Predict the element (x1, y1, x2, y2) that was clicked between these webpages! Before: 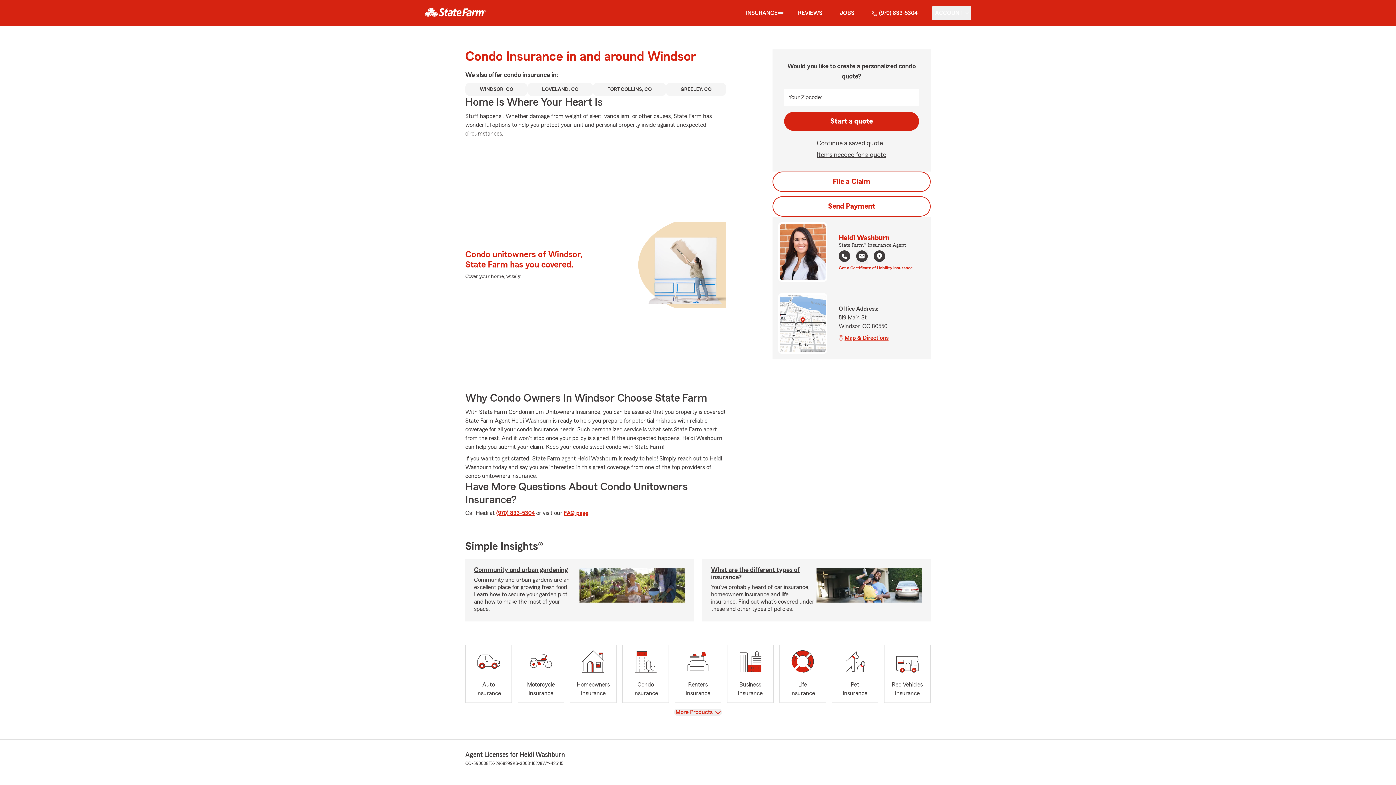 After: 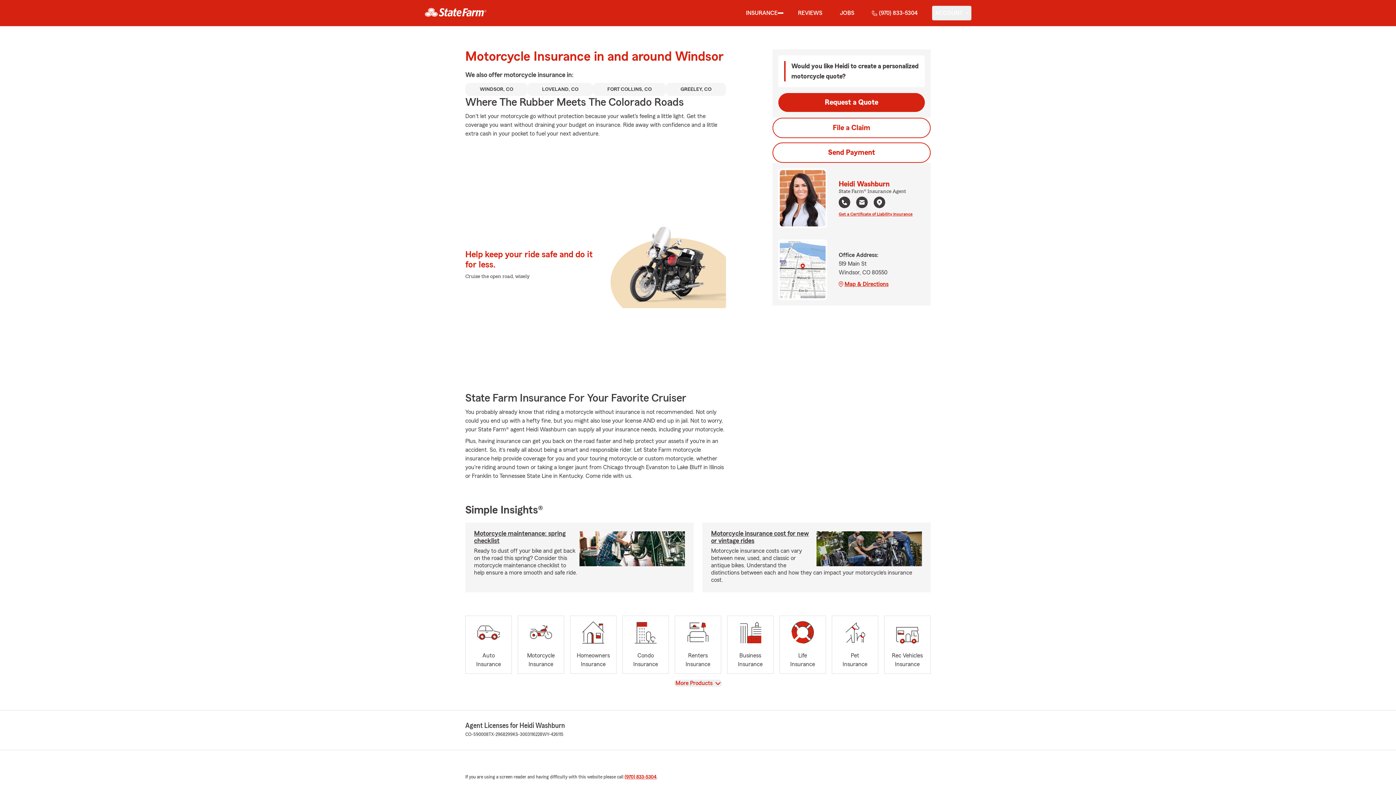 Action: label: Motorcycle
Insurance bbox: (517, 645, 564, 703)